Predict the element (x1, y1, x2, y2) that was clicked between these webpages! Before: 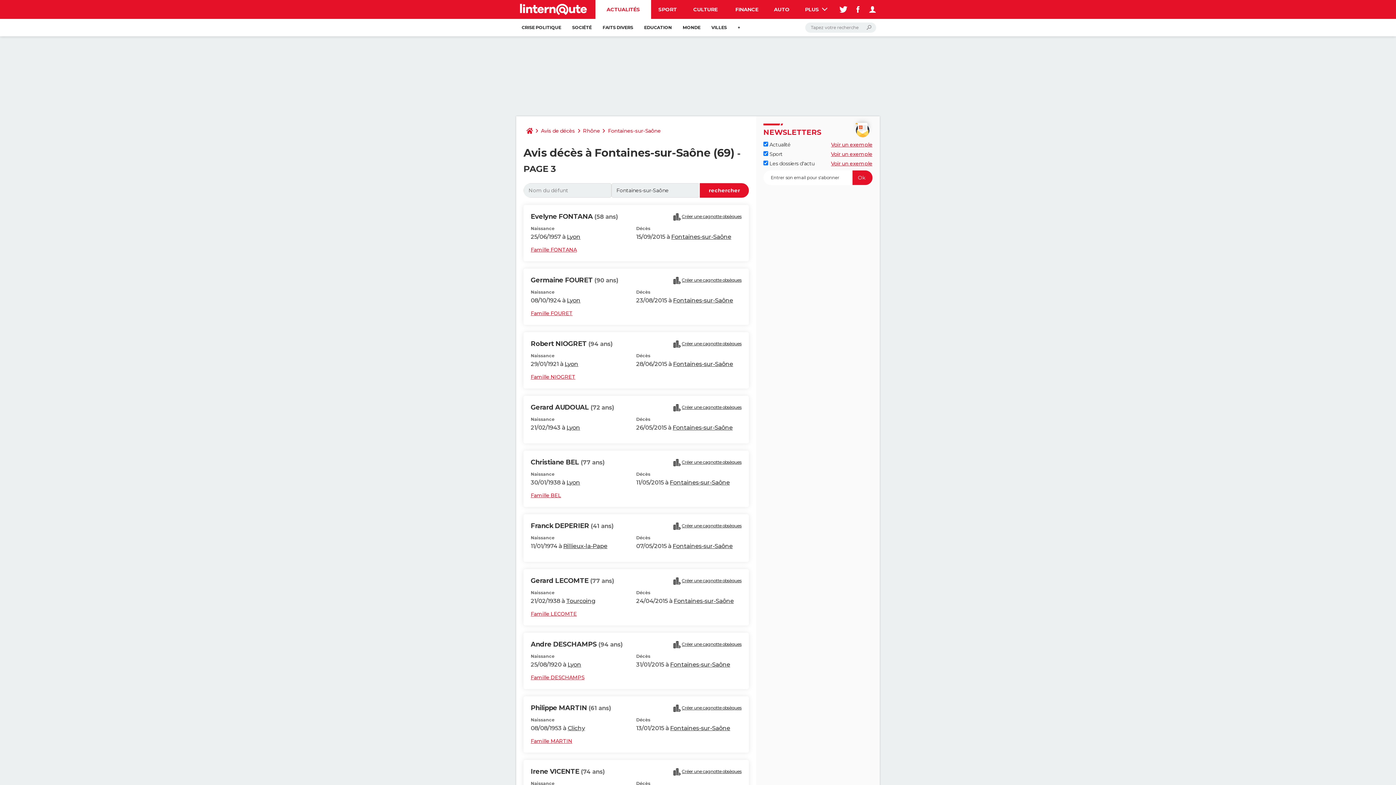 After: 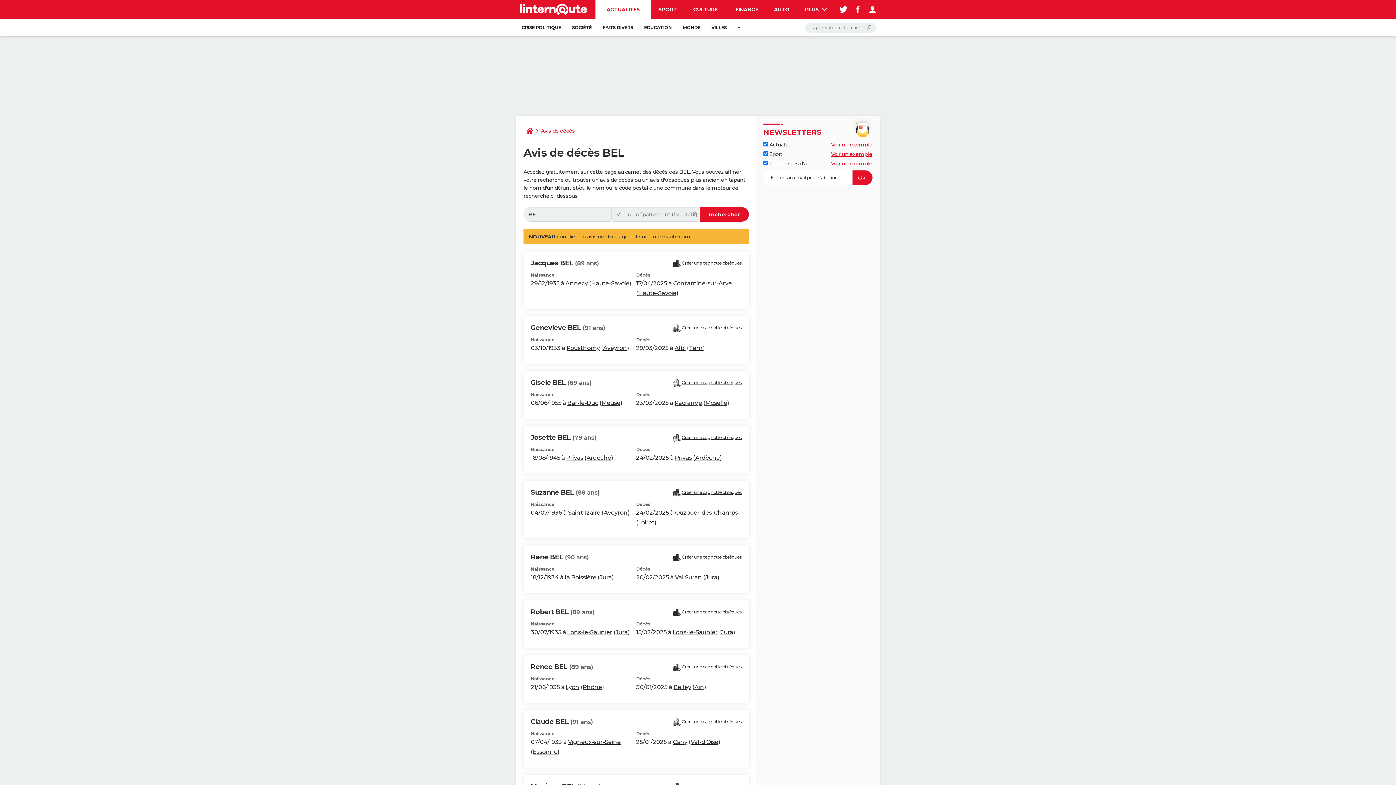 Action: label: Famille BEL bbox: (530, 491, 561, 500)